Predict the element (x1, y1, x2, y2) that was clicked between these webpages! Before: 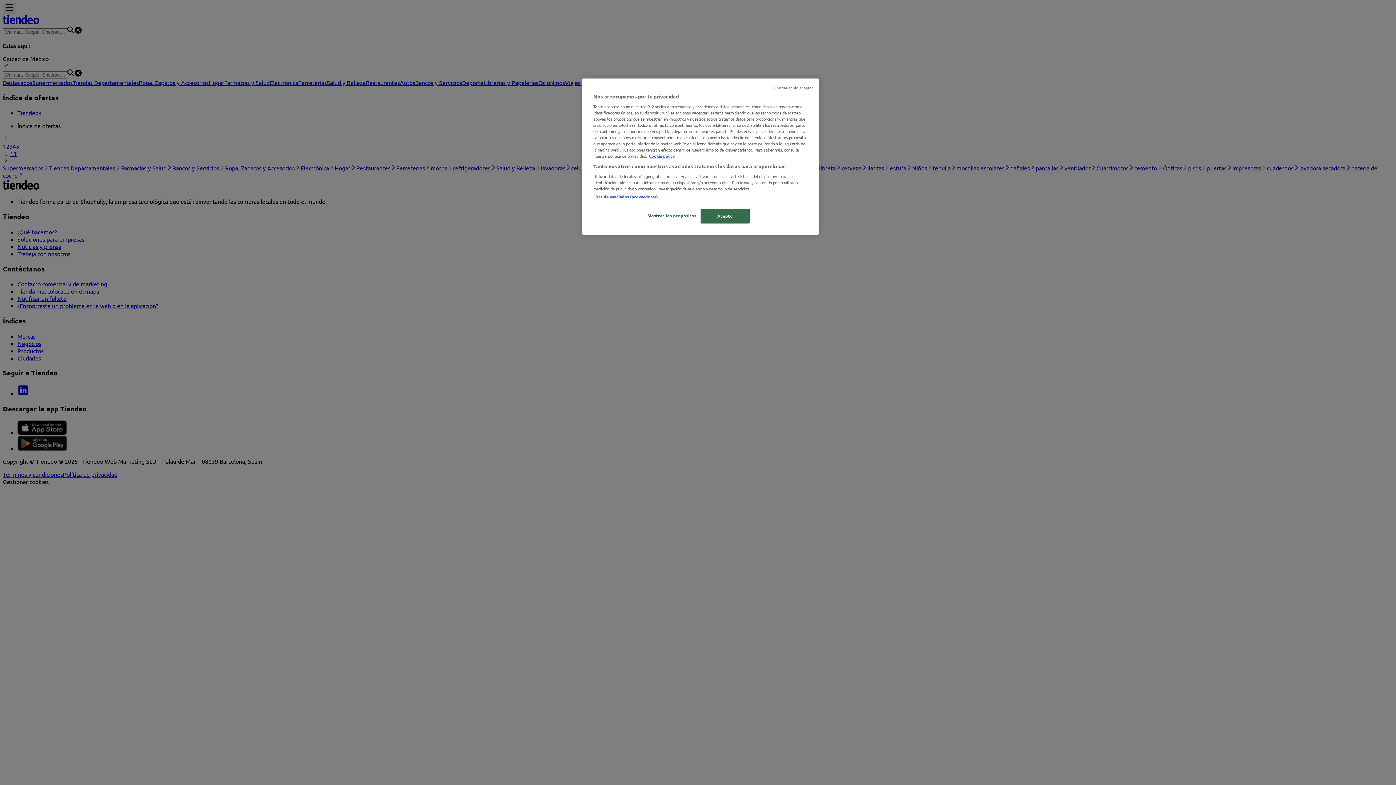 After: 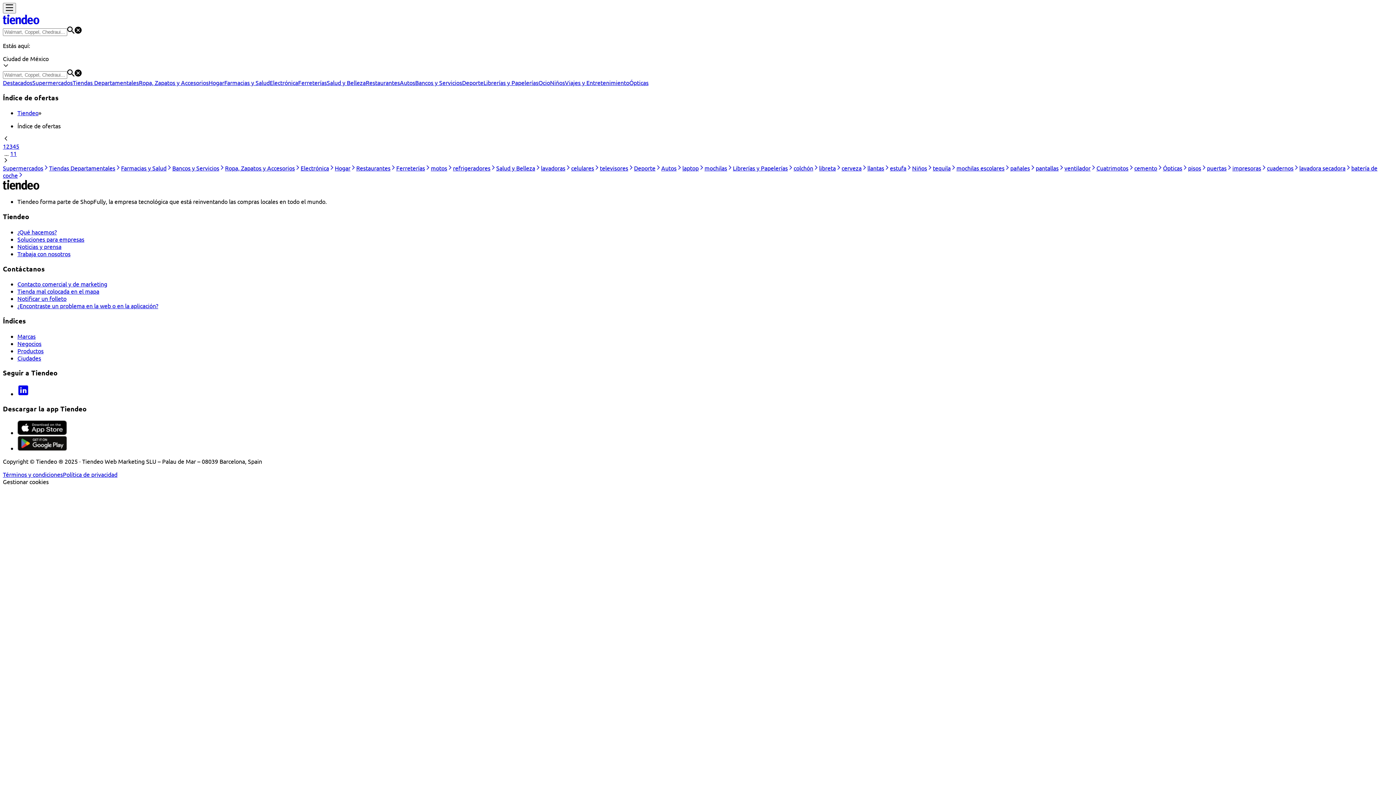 Action: label: Continuar sin aceptar bbox: (774, 85, 813, 90)